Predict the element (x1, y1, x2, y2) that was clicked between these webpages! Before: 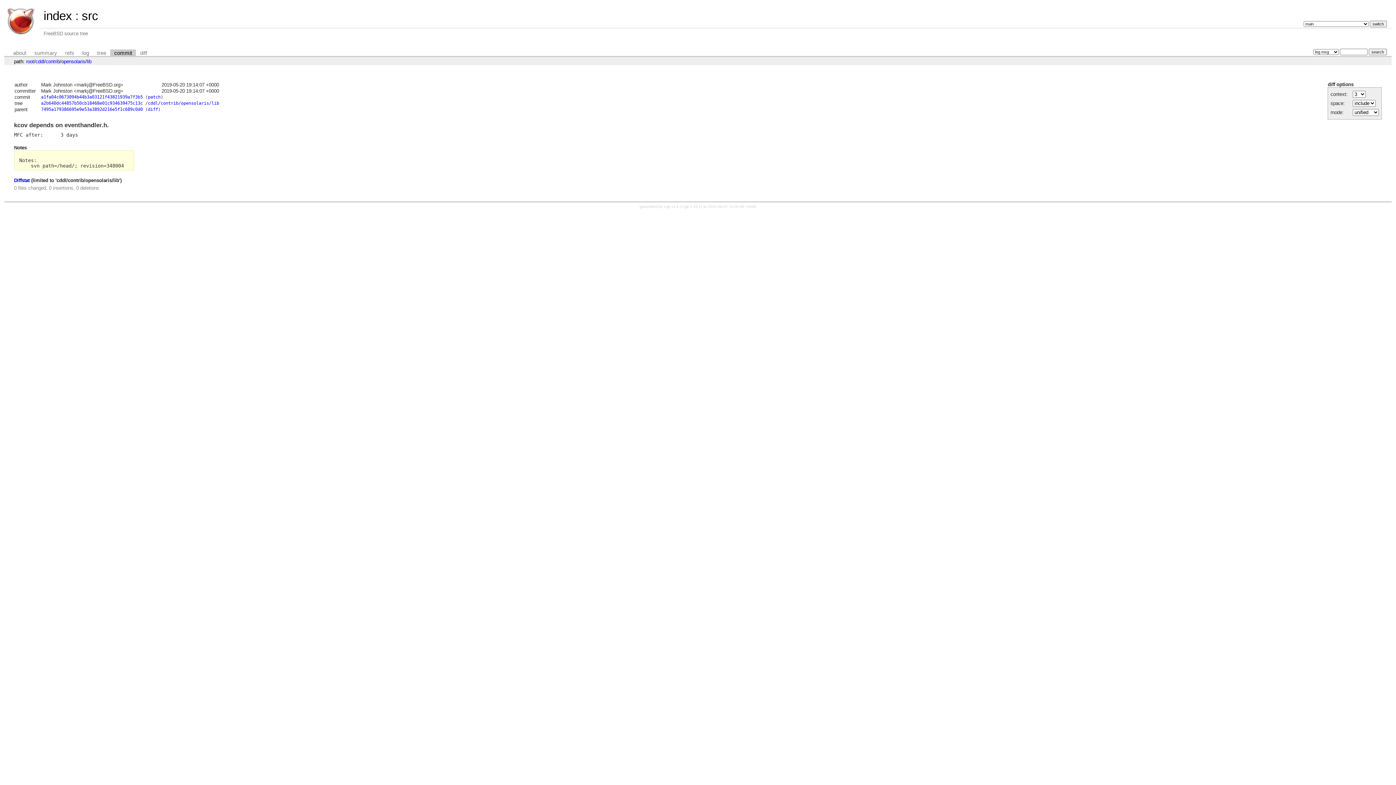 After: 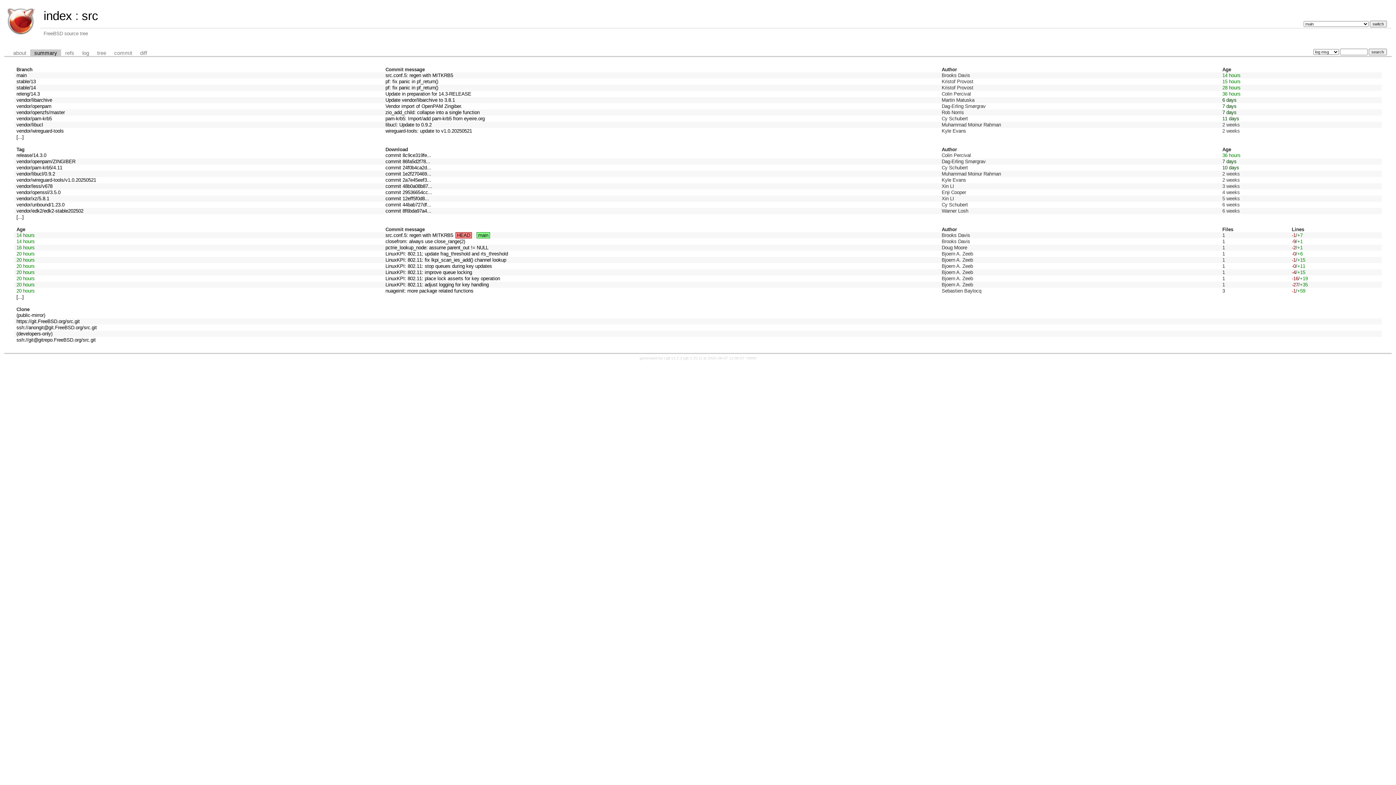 Action: label: summary bbox: (30, 49, 61, 56)